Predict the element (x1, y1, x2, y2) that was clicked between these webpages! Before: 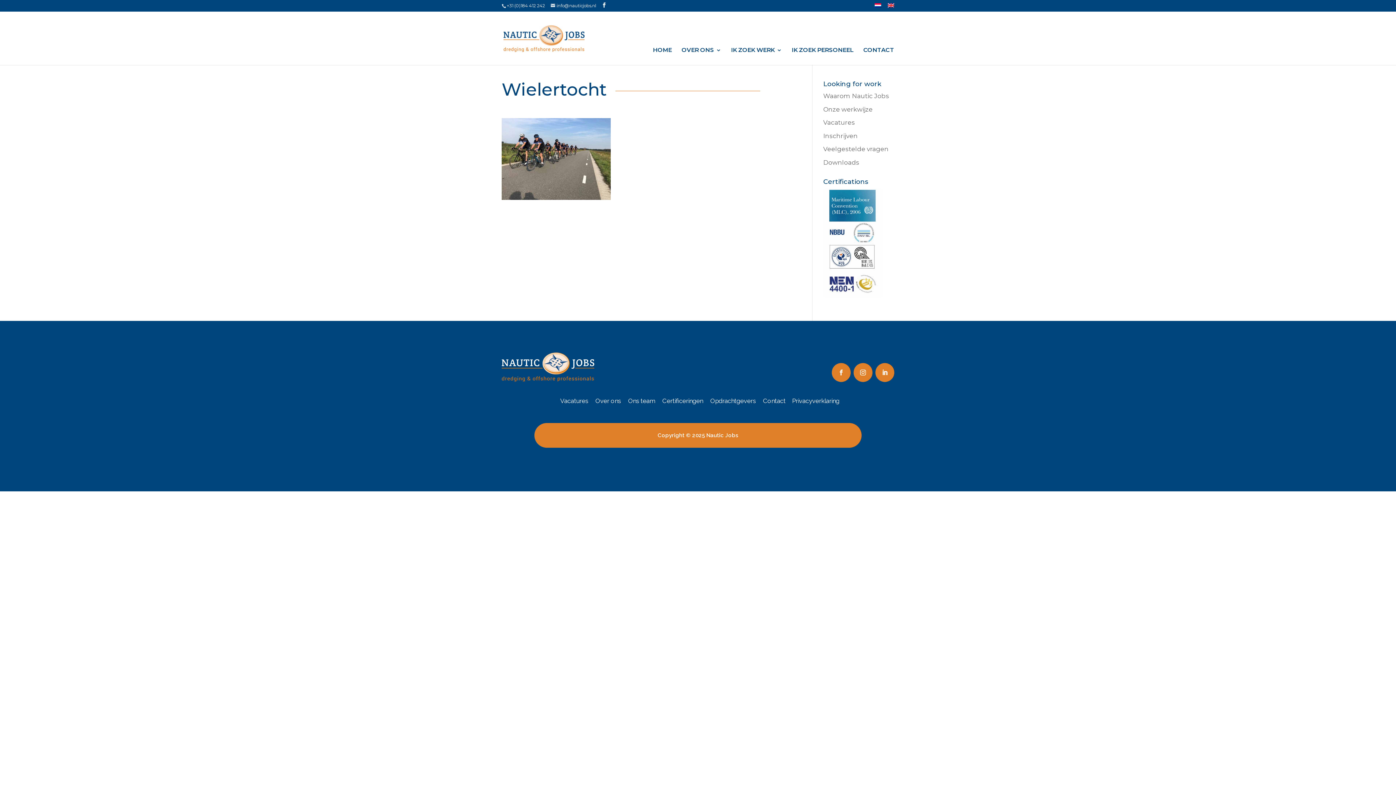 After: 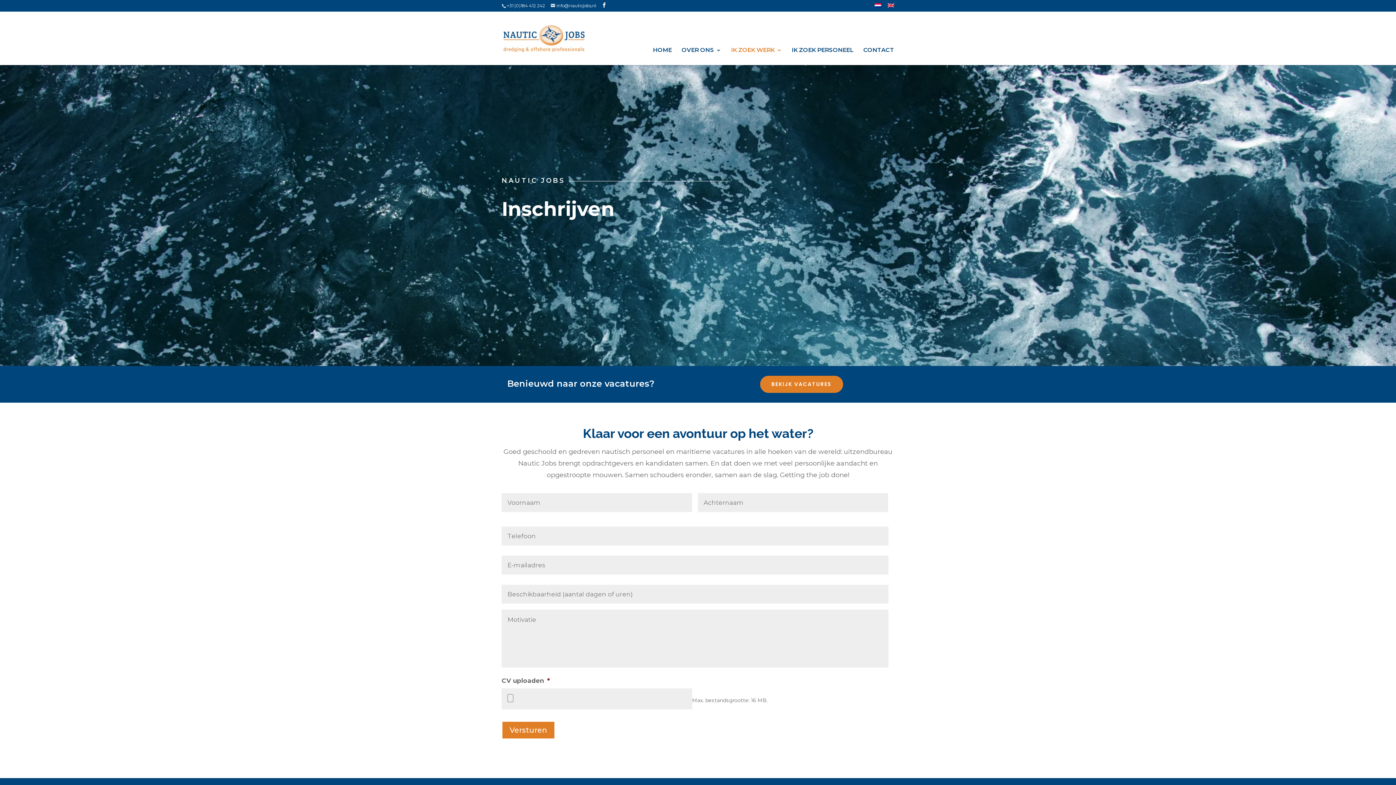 Action: bbox: (823, 132, 858, 139) label: Inschrijven